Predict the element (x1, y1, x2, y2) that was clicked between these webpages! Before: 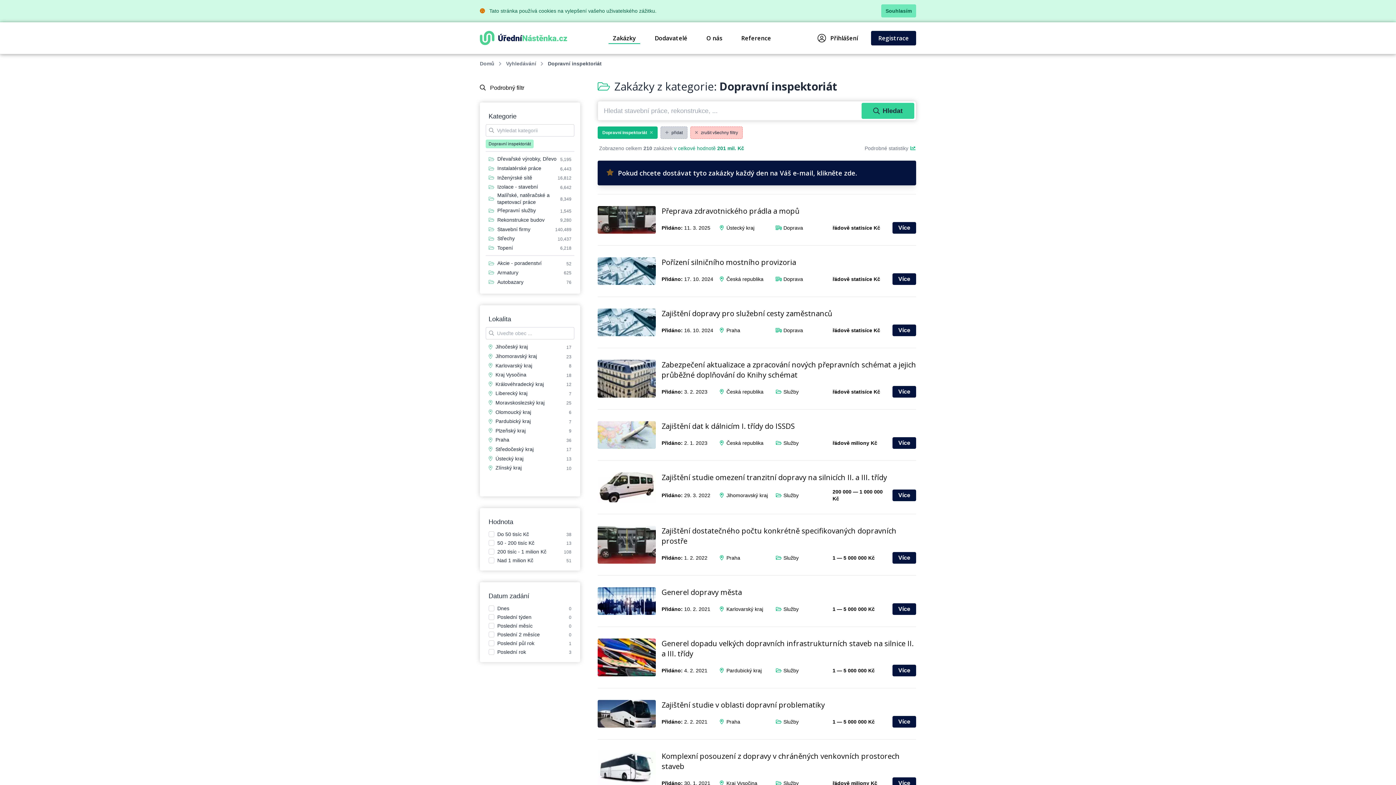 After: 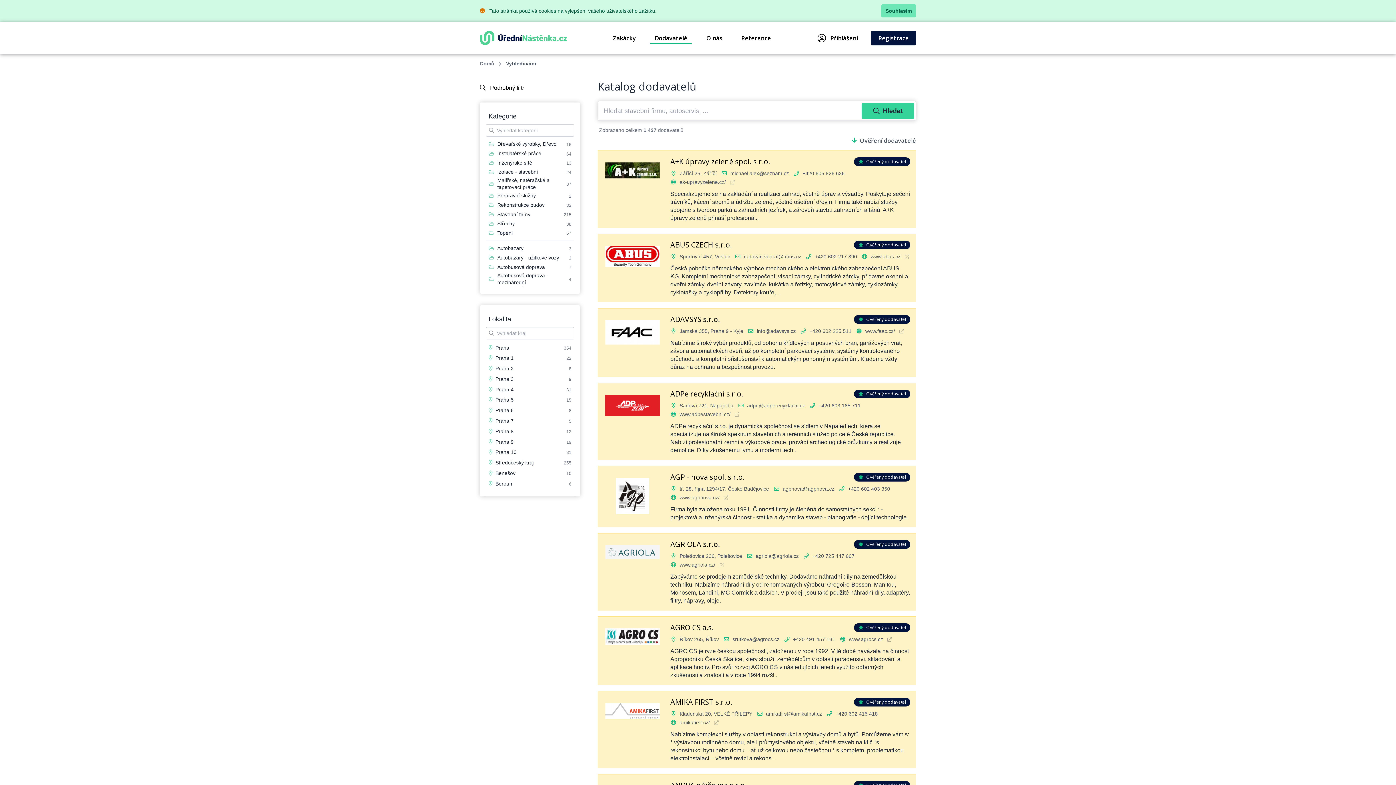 Action: bbox: (650, 30, 692, 45) label: Dodavatelé